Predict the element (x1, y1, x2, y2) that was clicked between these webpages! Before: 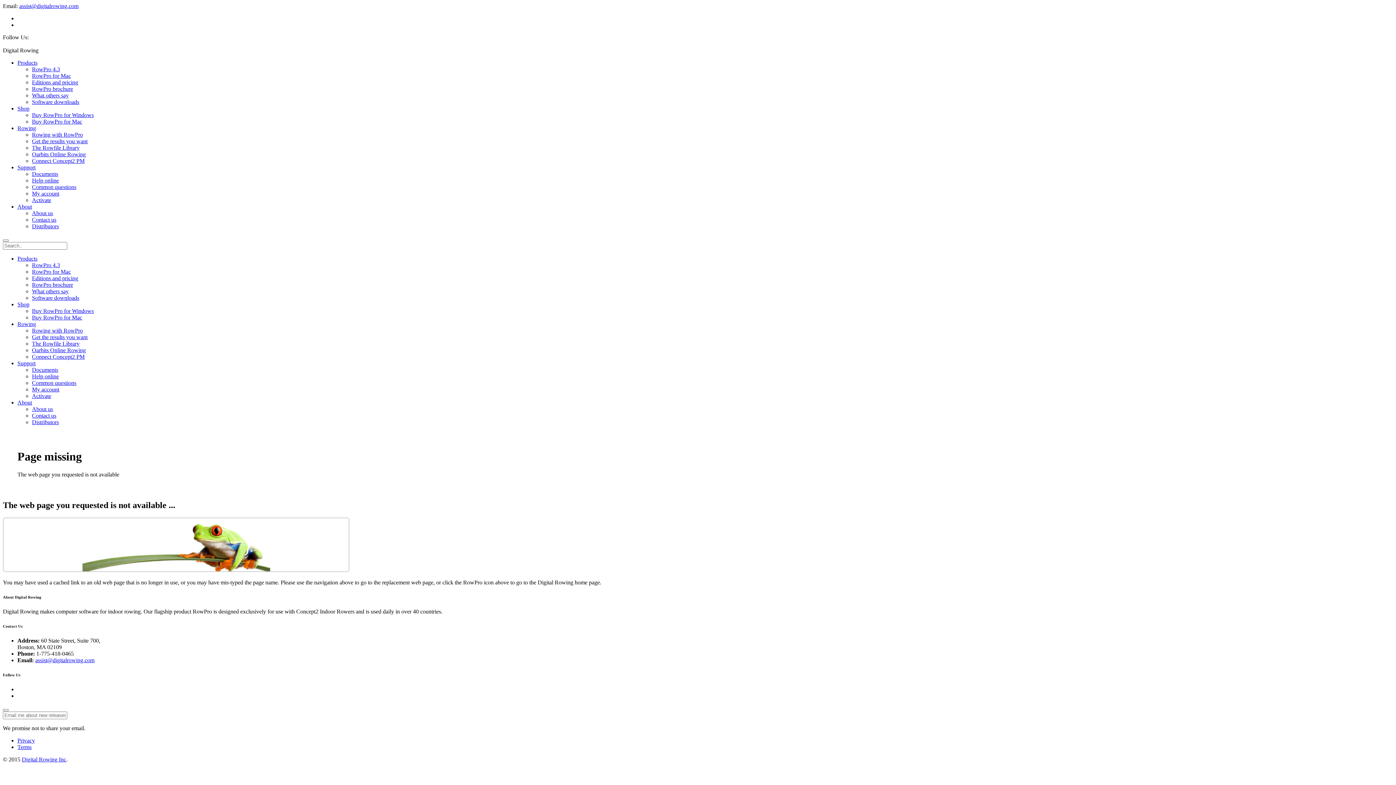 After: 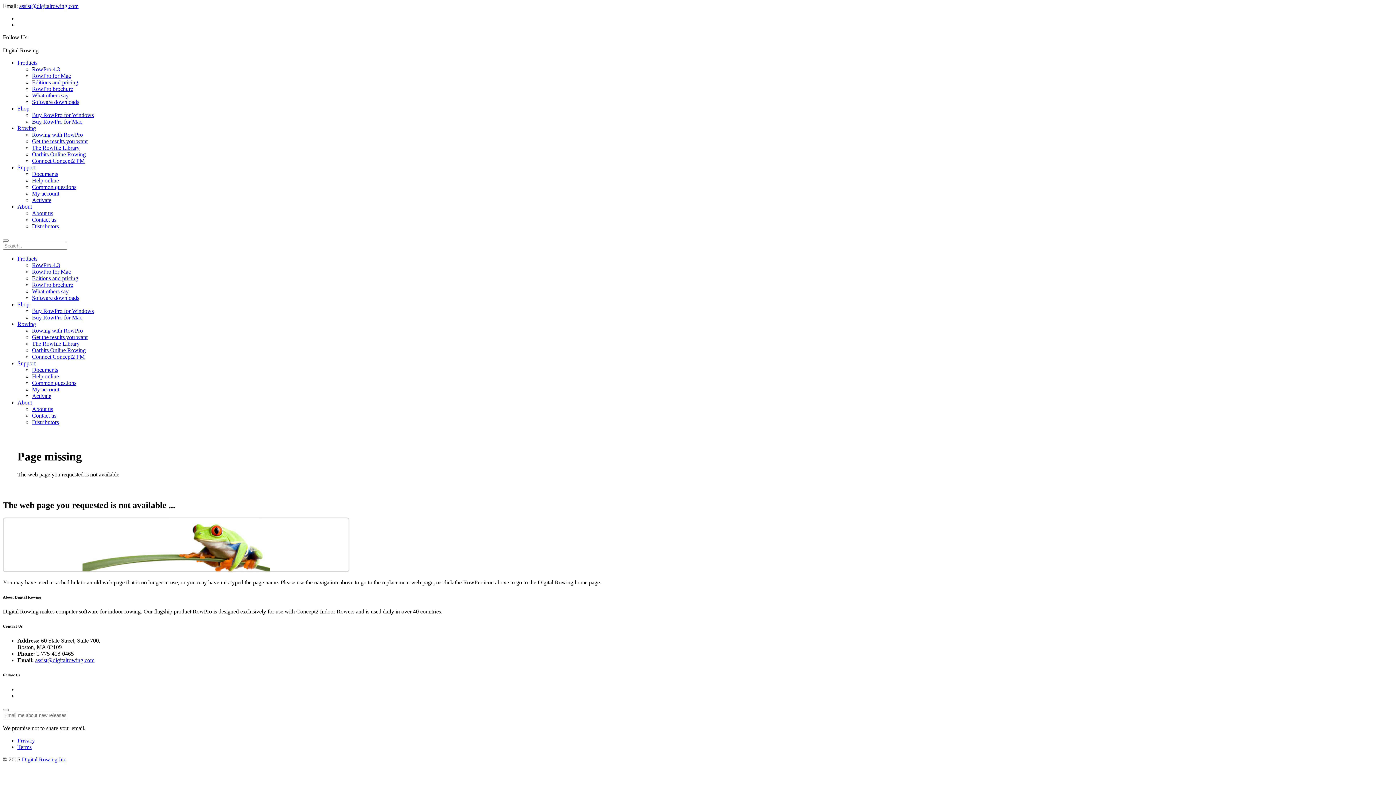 Action: bbox: (32, 170, 58, 177) label: Documents